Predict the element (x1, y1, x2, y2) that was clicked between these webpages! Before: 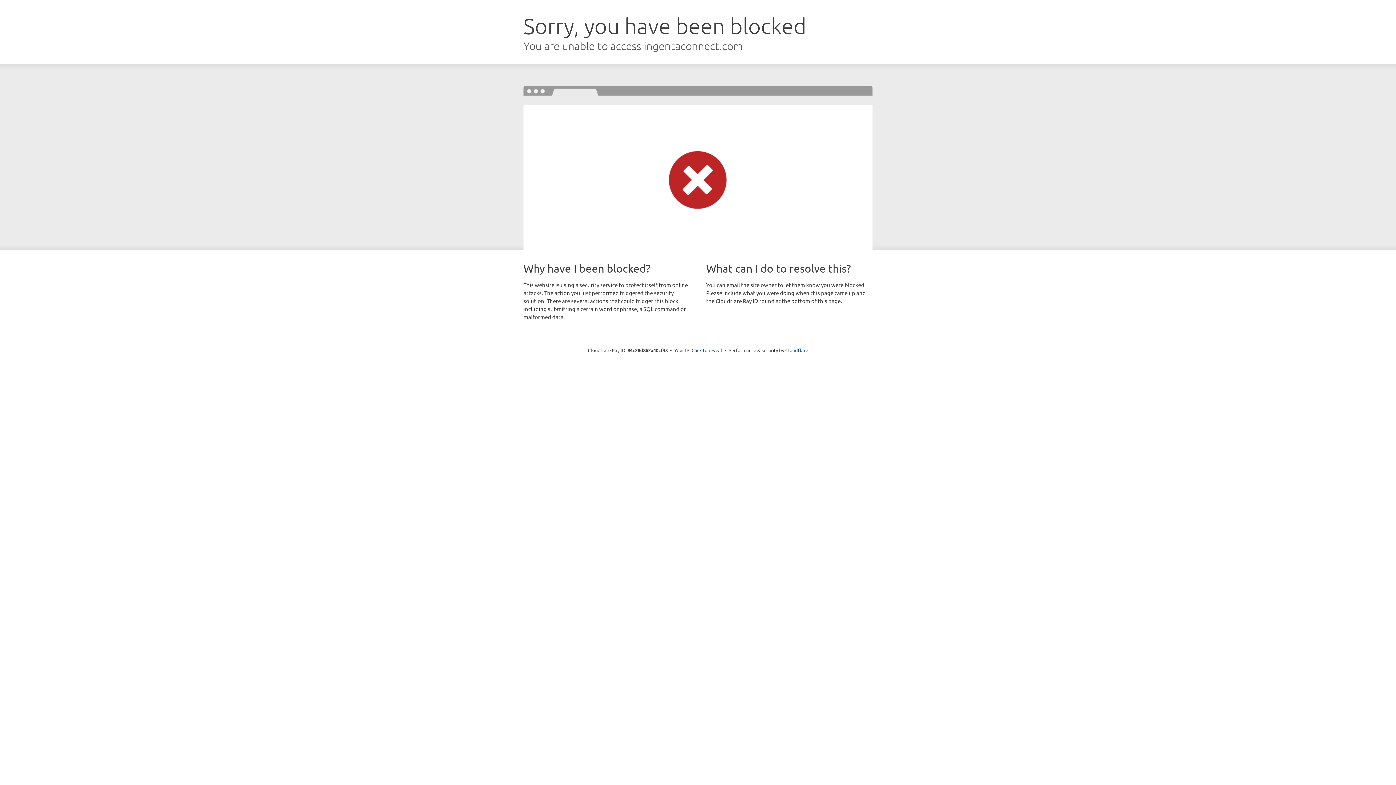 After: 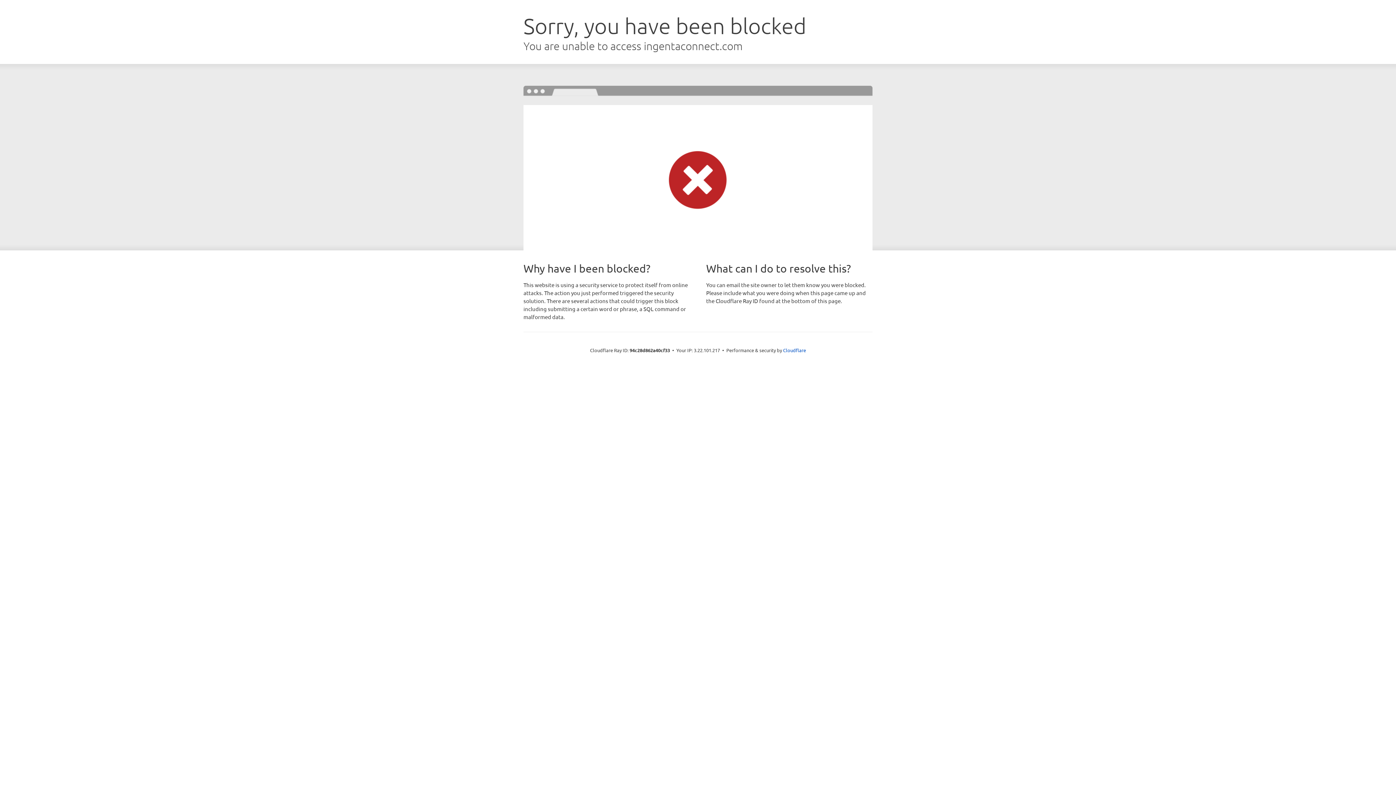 Action: bbox: (691, 346, 722, 353) label: Click to reveal